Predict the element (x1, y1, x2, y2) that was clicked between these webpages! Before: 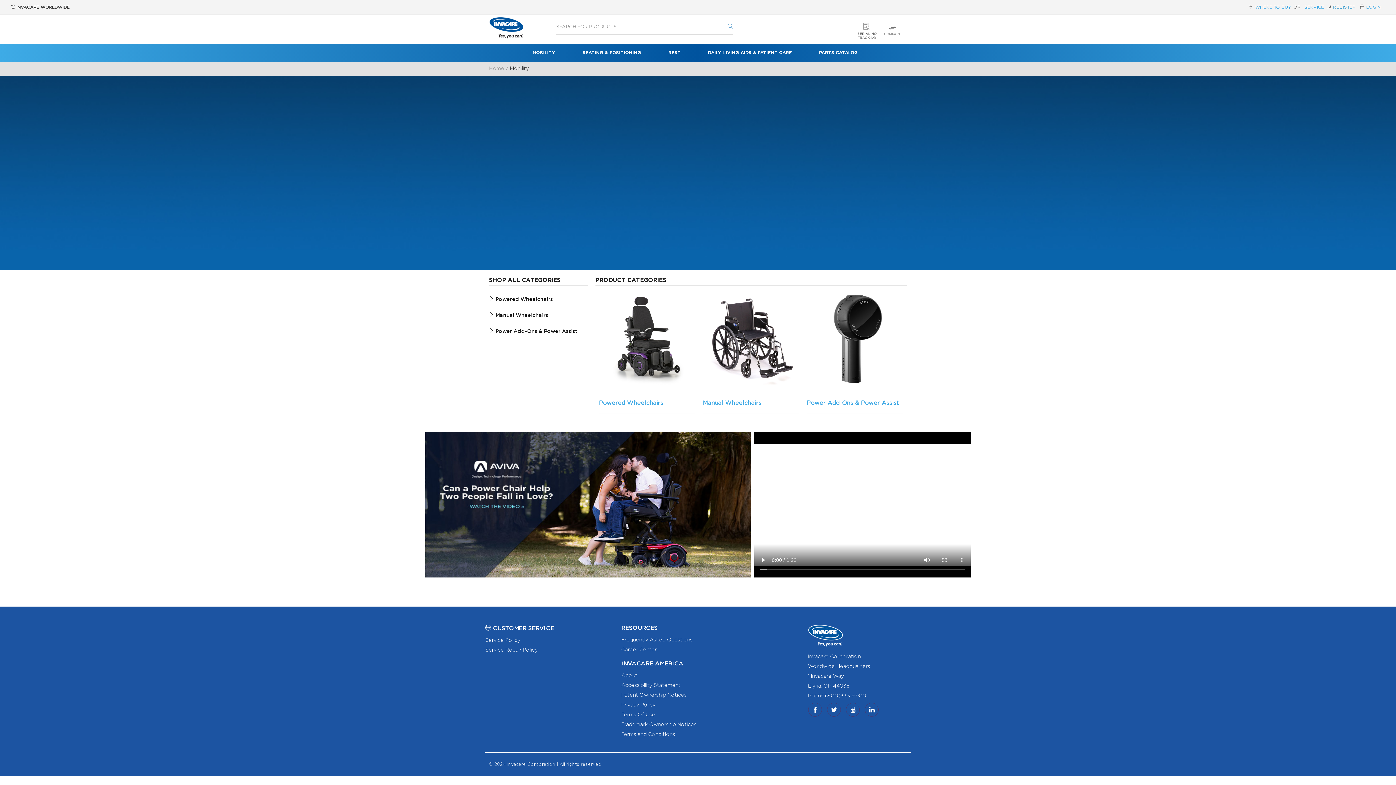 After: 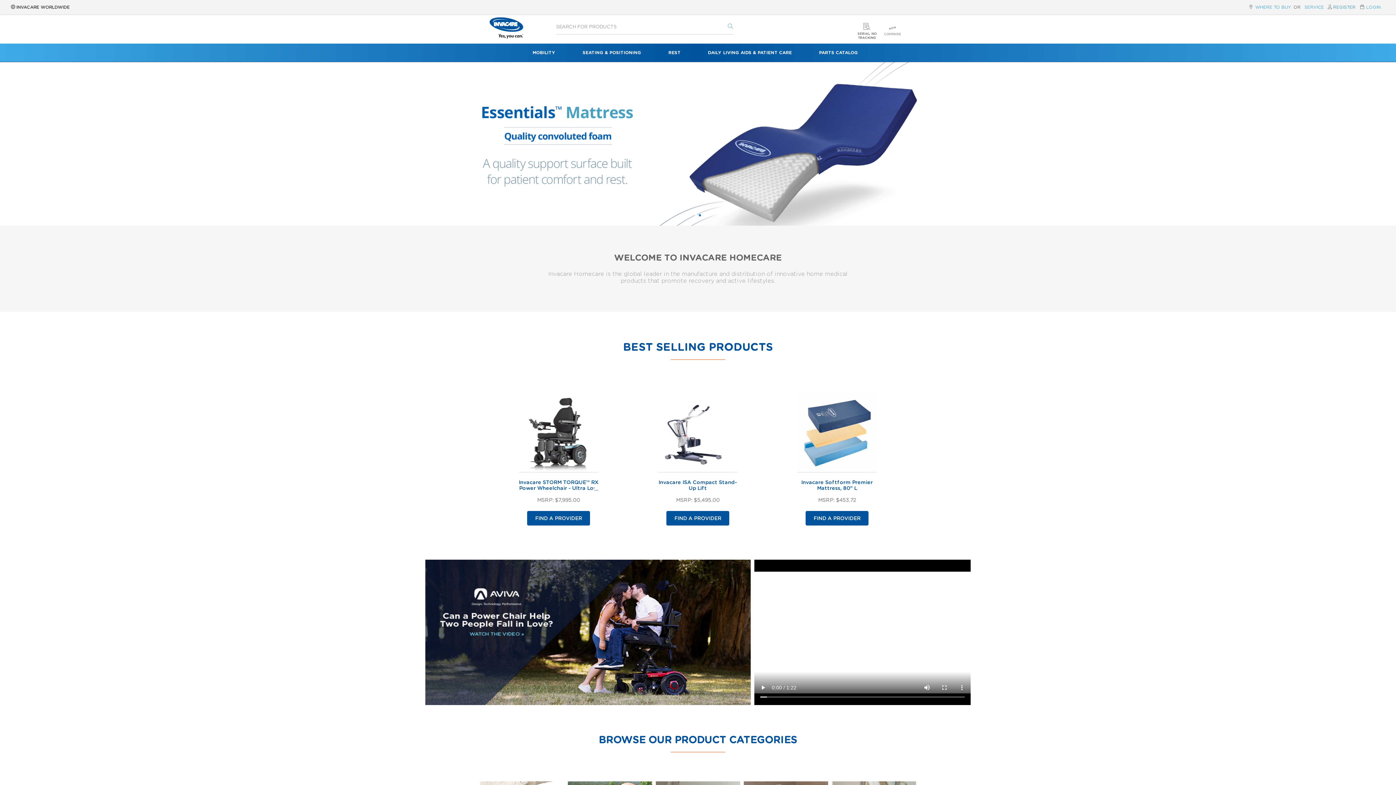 Action: bbox: (808, 625, 907, 654)